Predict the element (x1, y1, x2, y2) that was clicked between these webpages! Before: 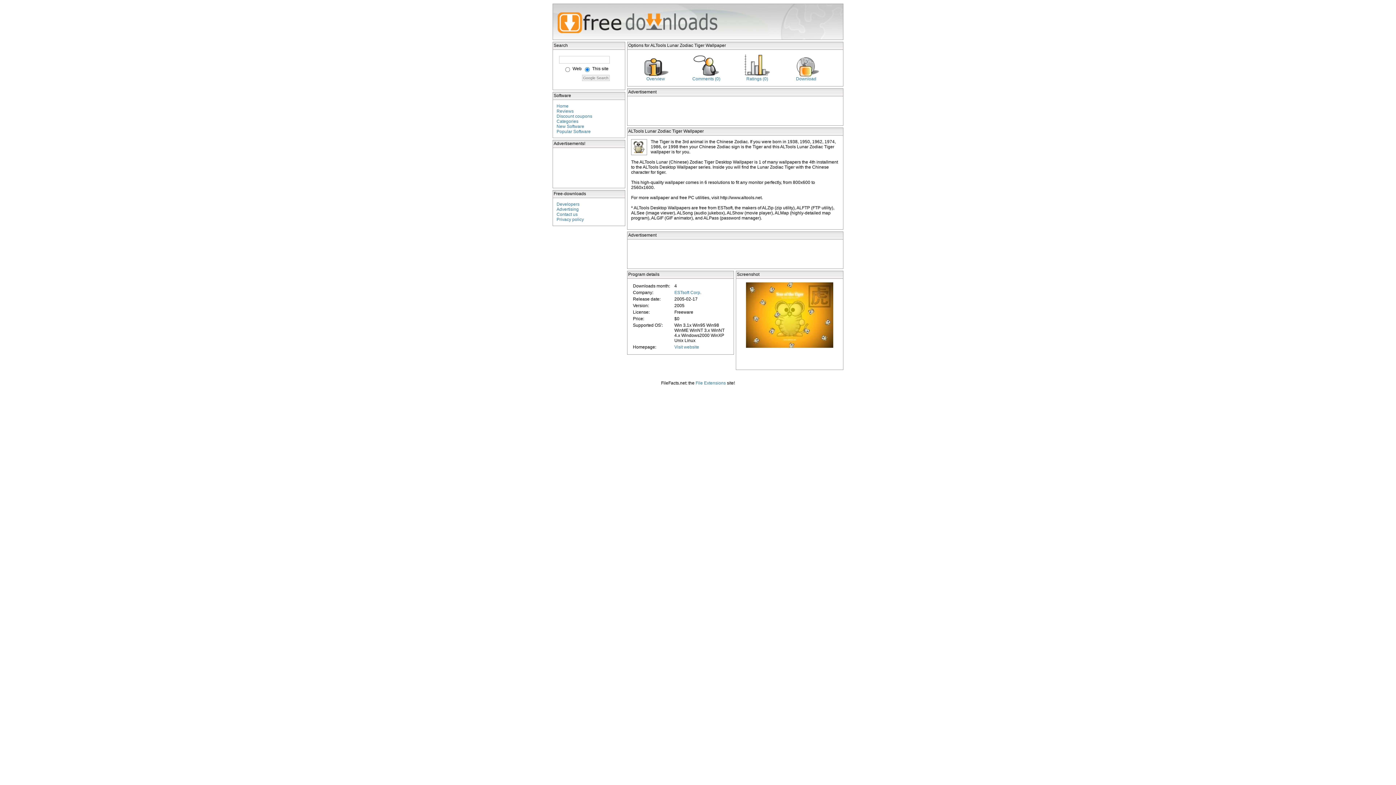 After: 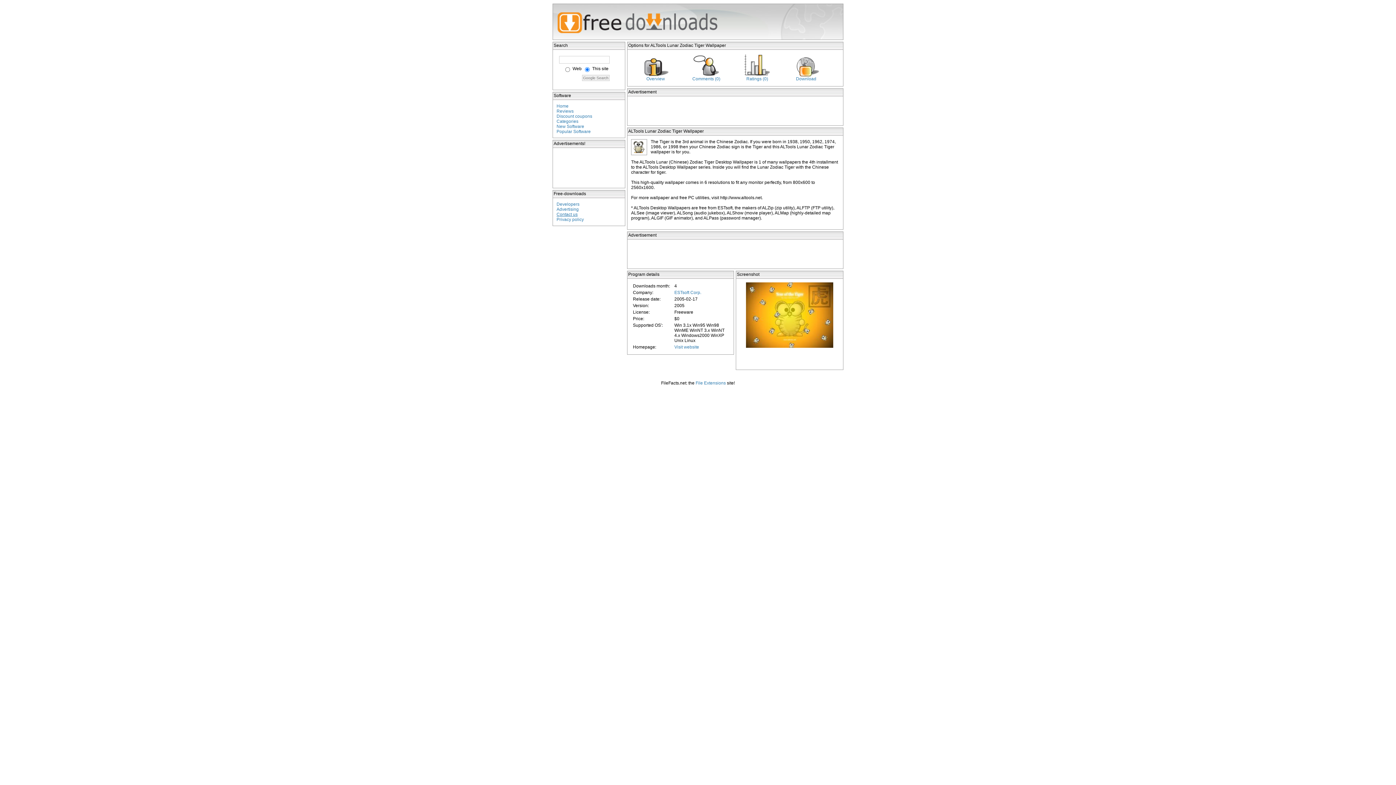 Action: label: Contact us bbox: (556, 212, 577, 217)